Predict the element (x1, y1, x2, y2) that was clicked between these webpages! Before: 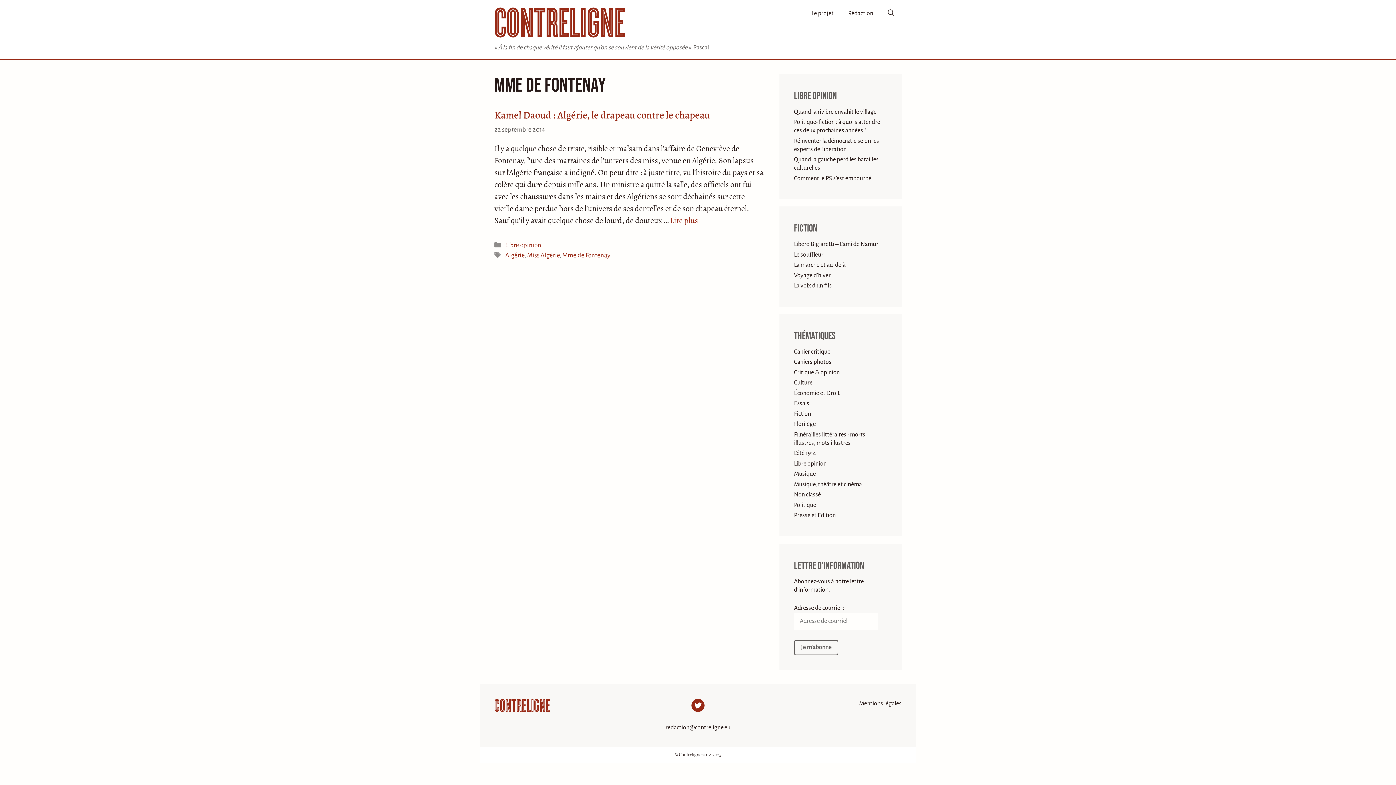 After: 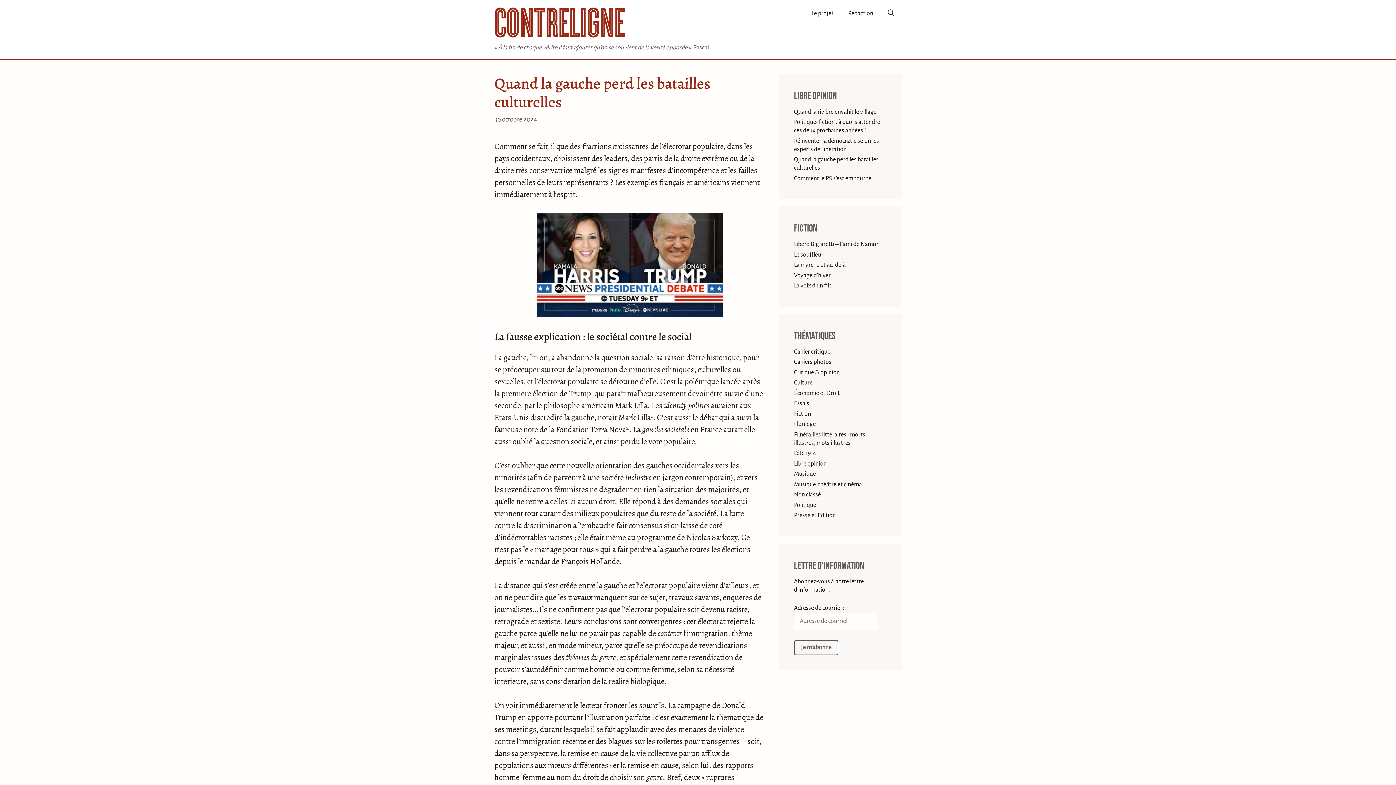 Action: label: Quand la gauche perd les batailles culturelles bbox: (794, 155, 887, 172)